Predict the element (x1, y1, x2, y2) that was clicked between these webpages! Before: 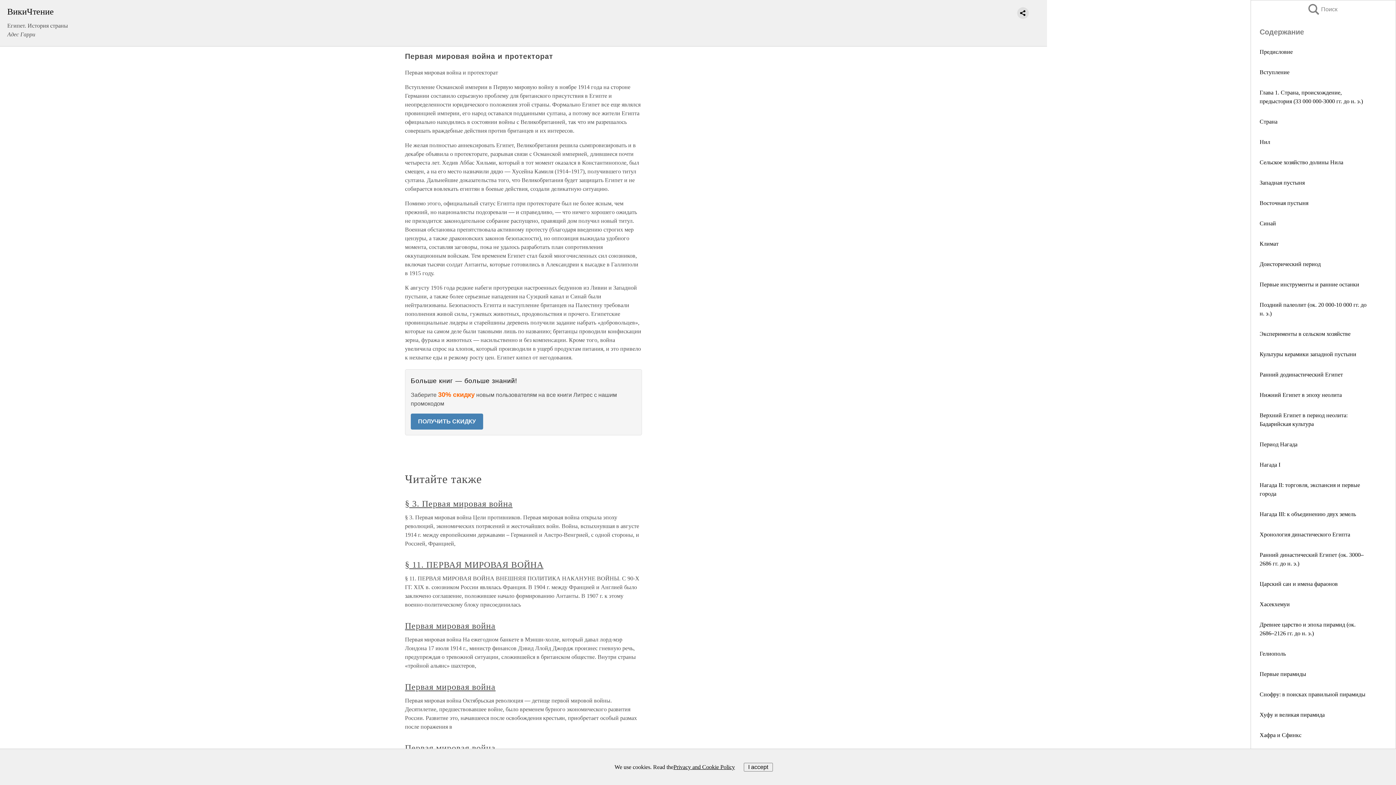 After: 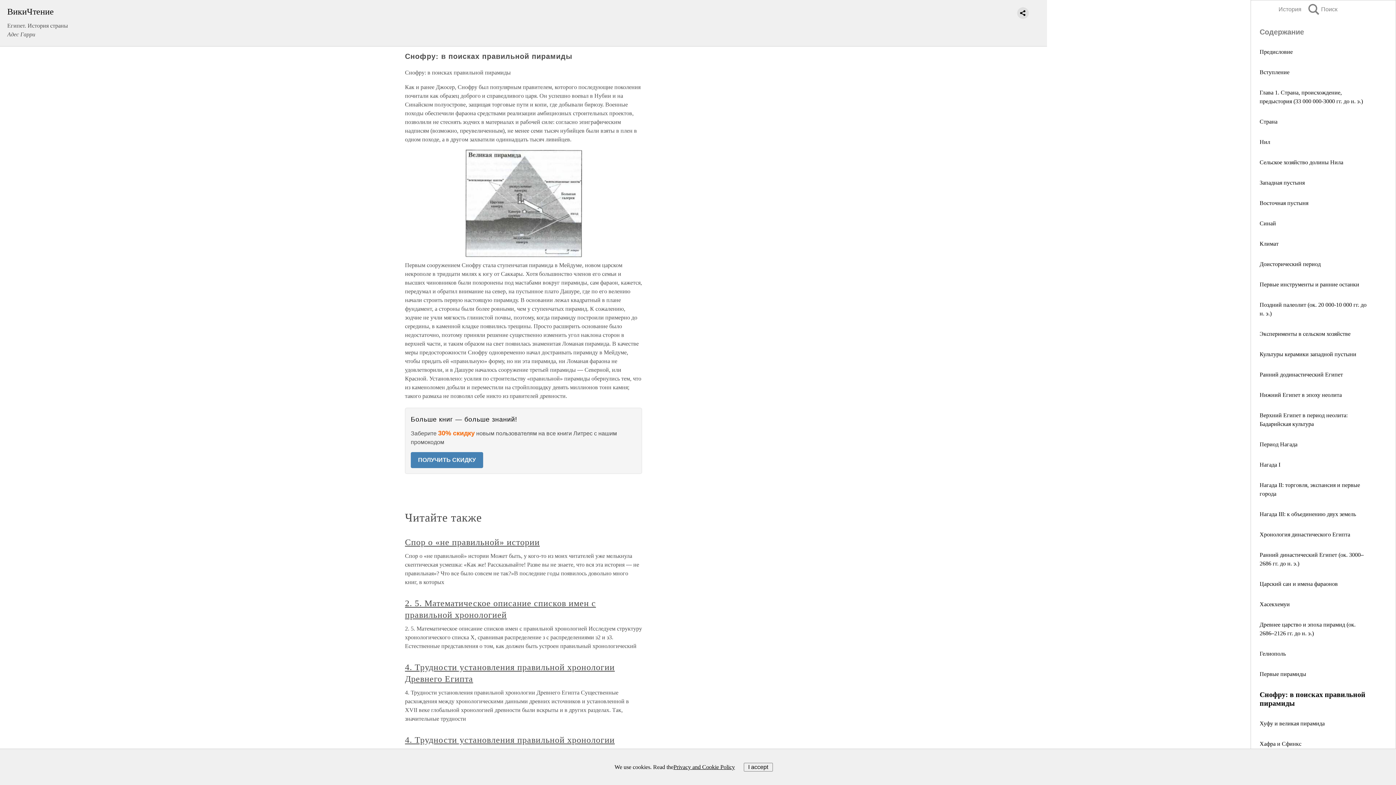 Action: bbox: (1260, 691, 1365, 697) label: Снофру: в поисках правильной пирамиды